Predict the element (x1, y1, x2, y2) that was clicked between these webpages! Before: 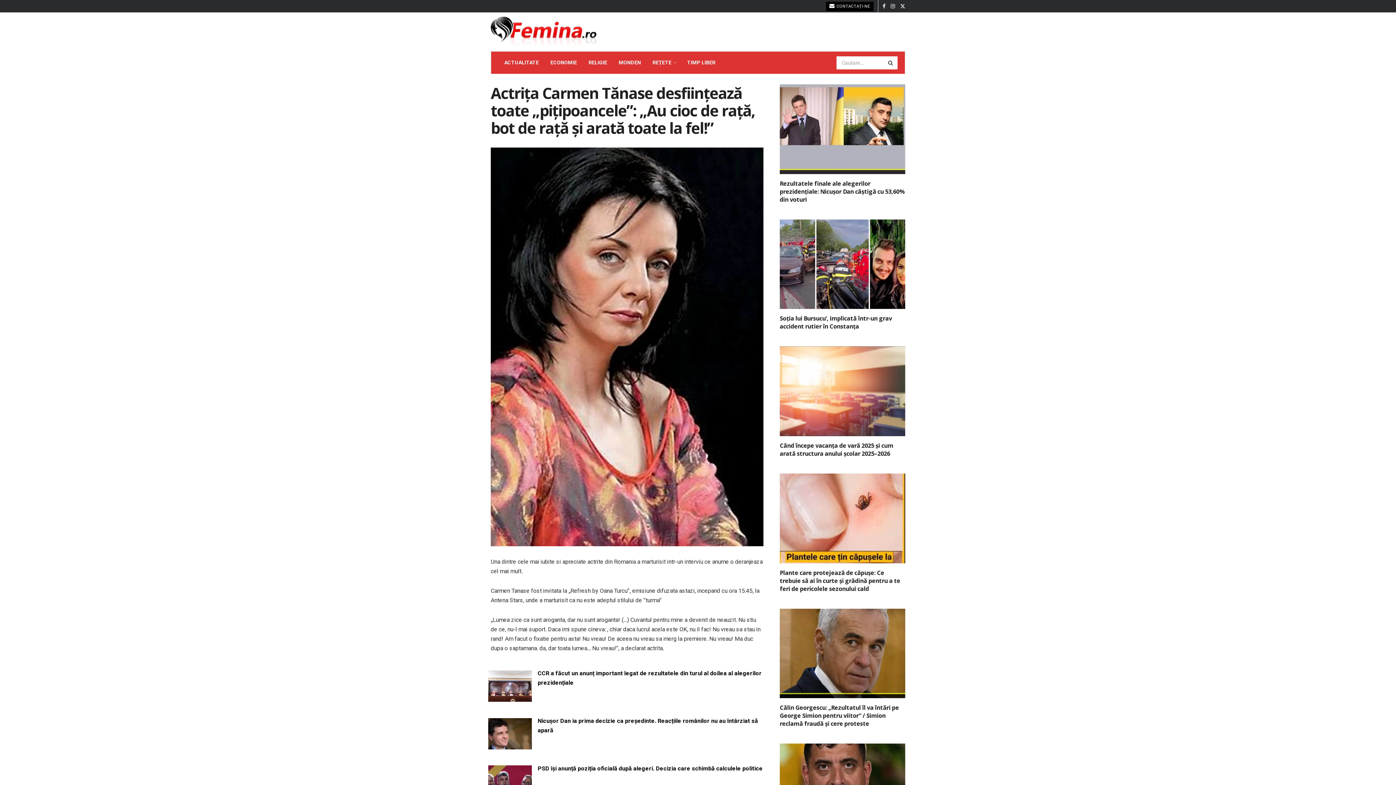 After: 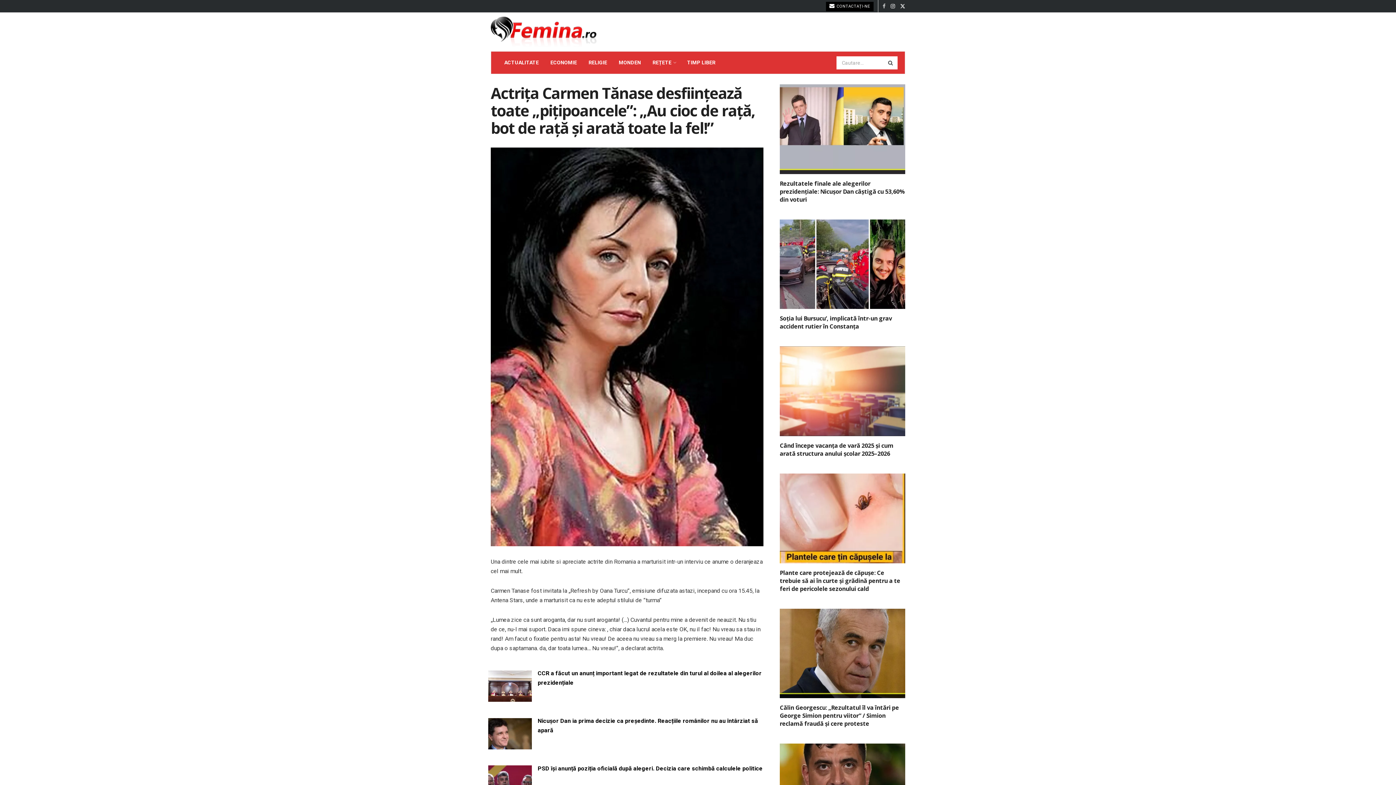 Action: label: Find us on Facebook bbox: (882, 0, 885, 12)